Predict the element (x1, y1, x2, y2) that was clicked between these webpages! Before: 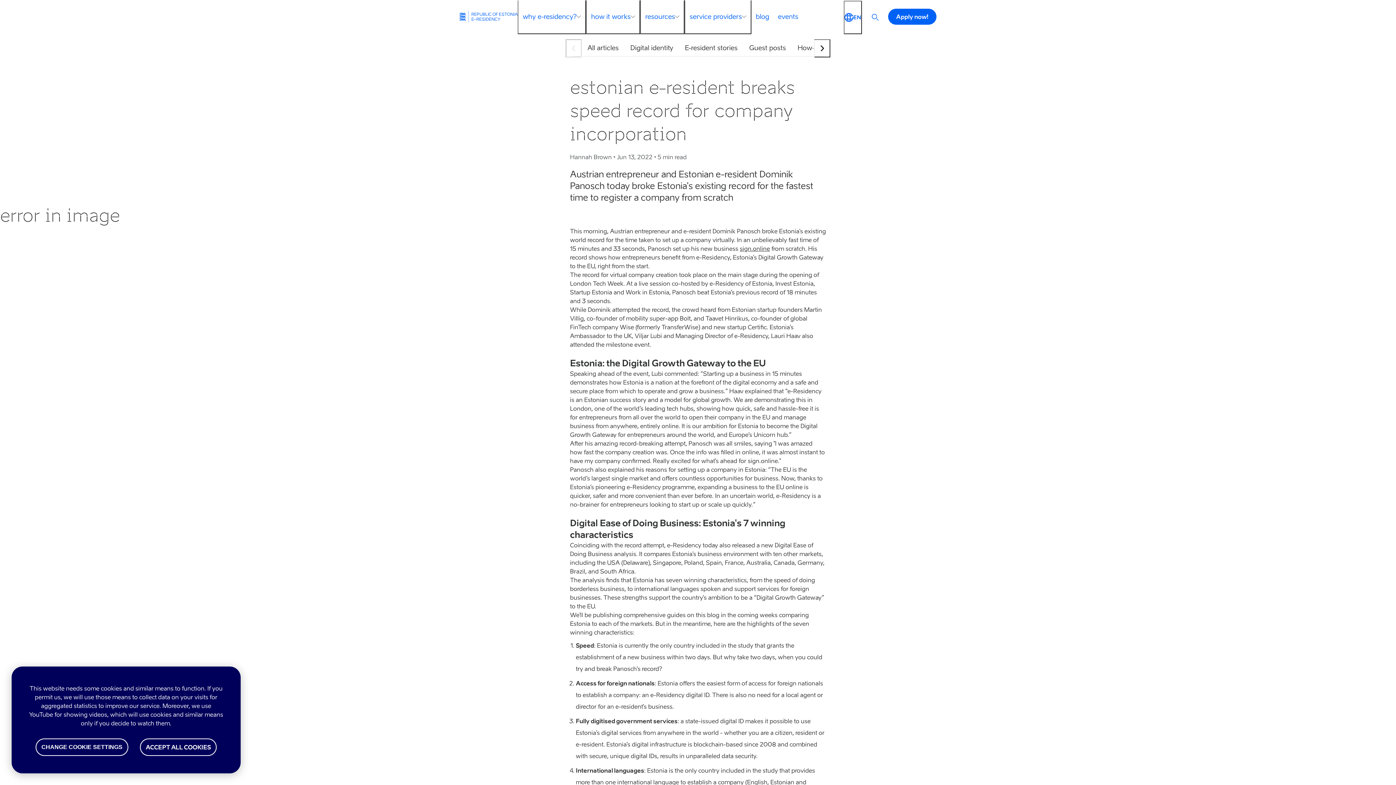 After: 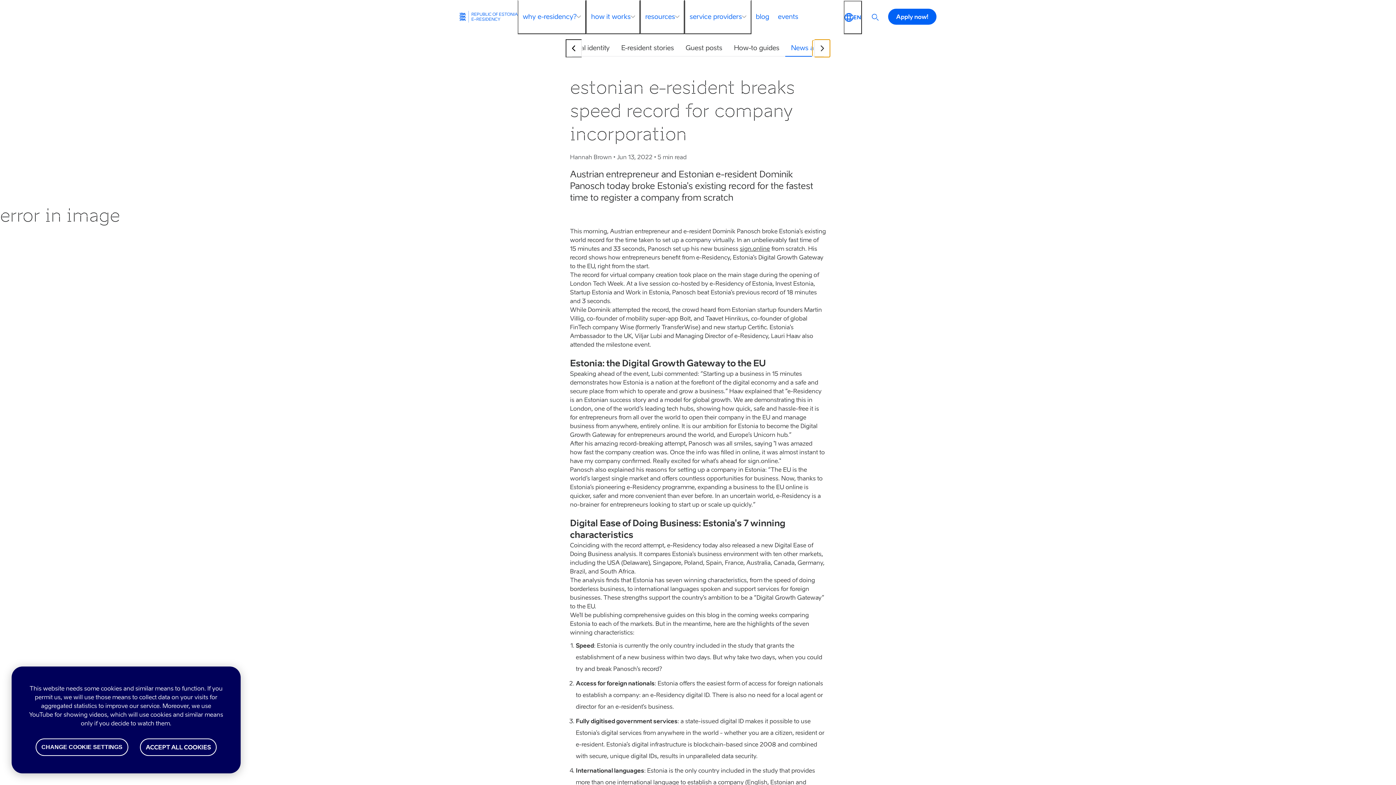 Action: label: Scroll forward bbox: (814, 39, 830, 57)